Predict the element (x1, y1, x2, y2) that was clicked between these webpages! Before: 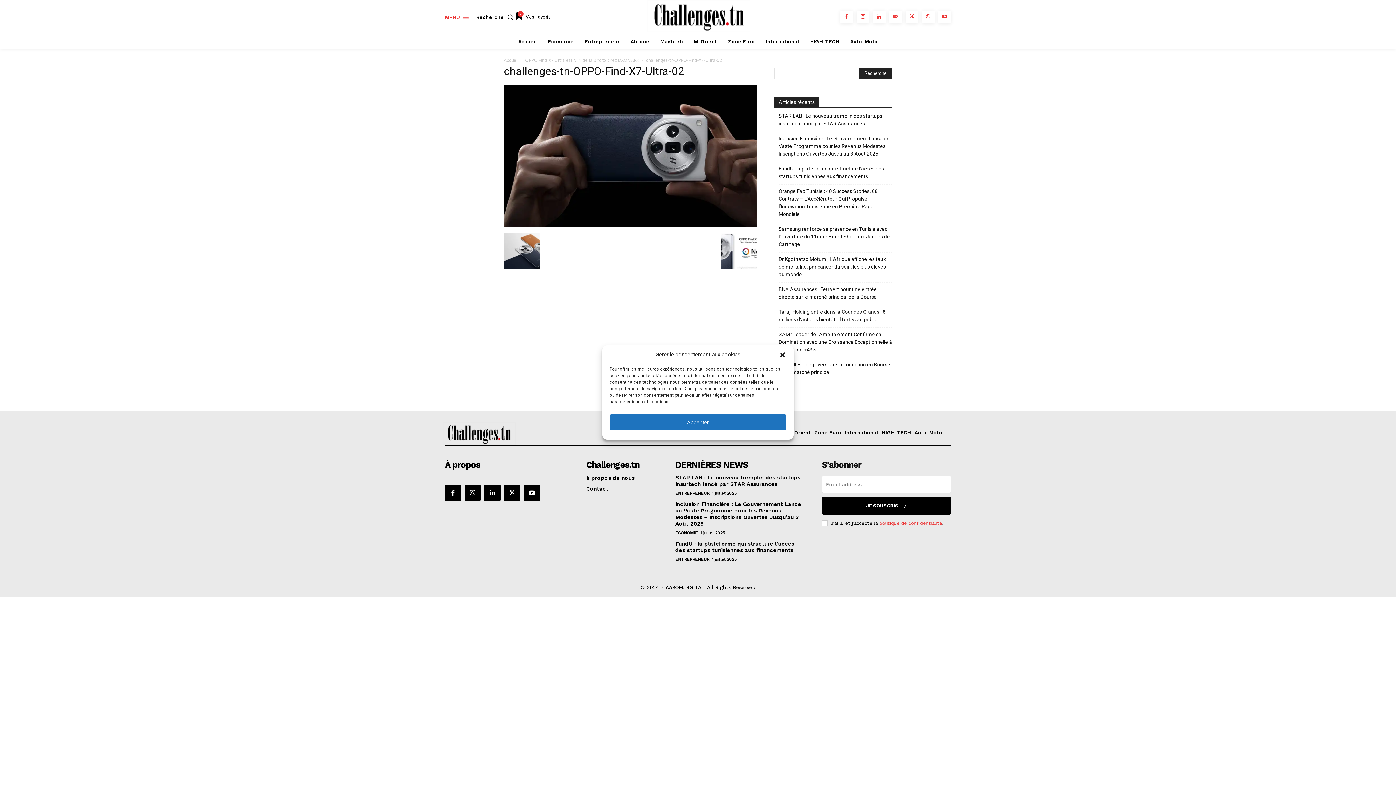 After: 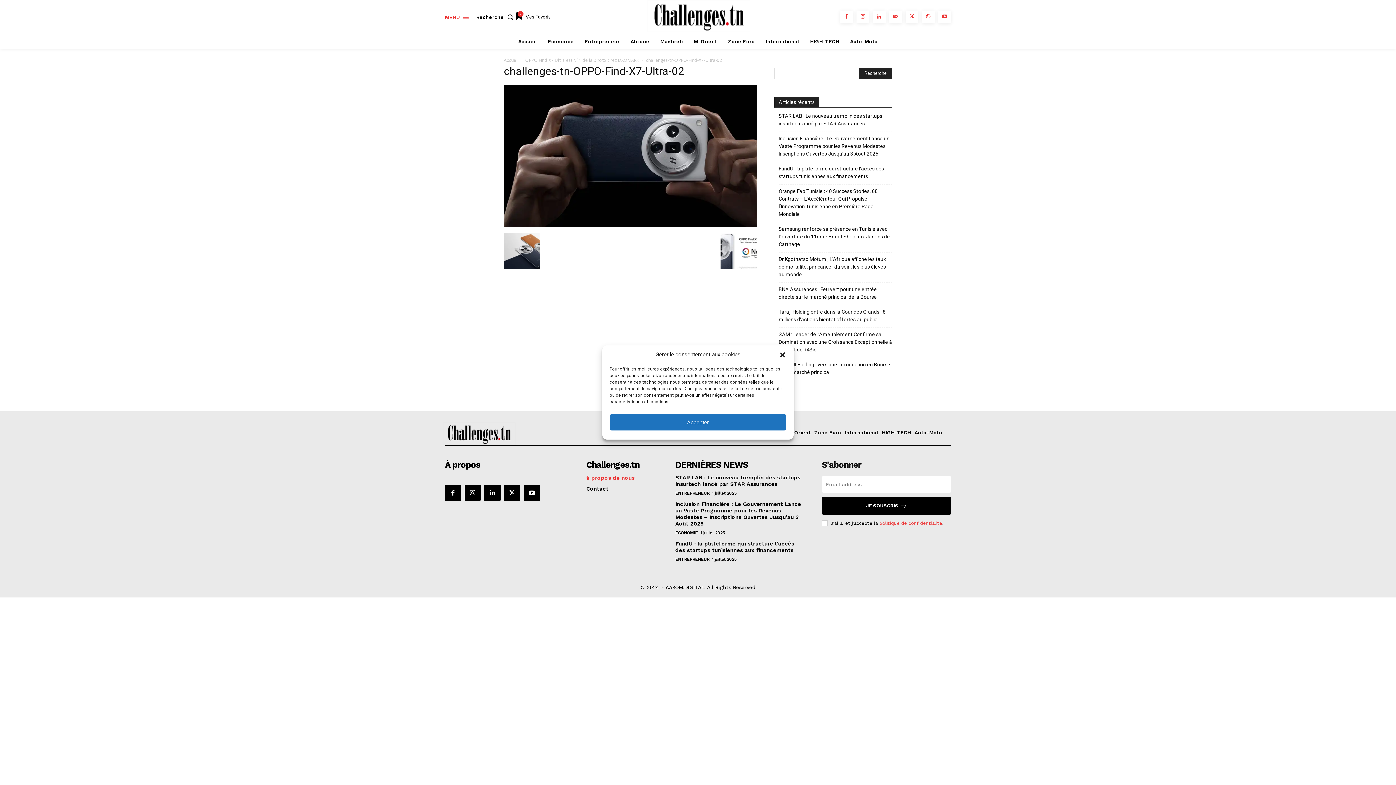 Action: bbox: (586, 474, 658, 481) label: à propos de nous